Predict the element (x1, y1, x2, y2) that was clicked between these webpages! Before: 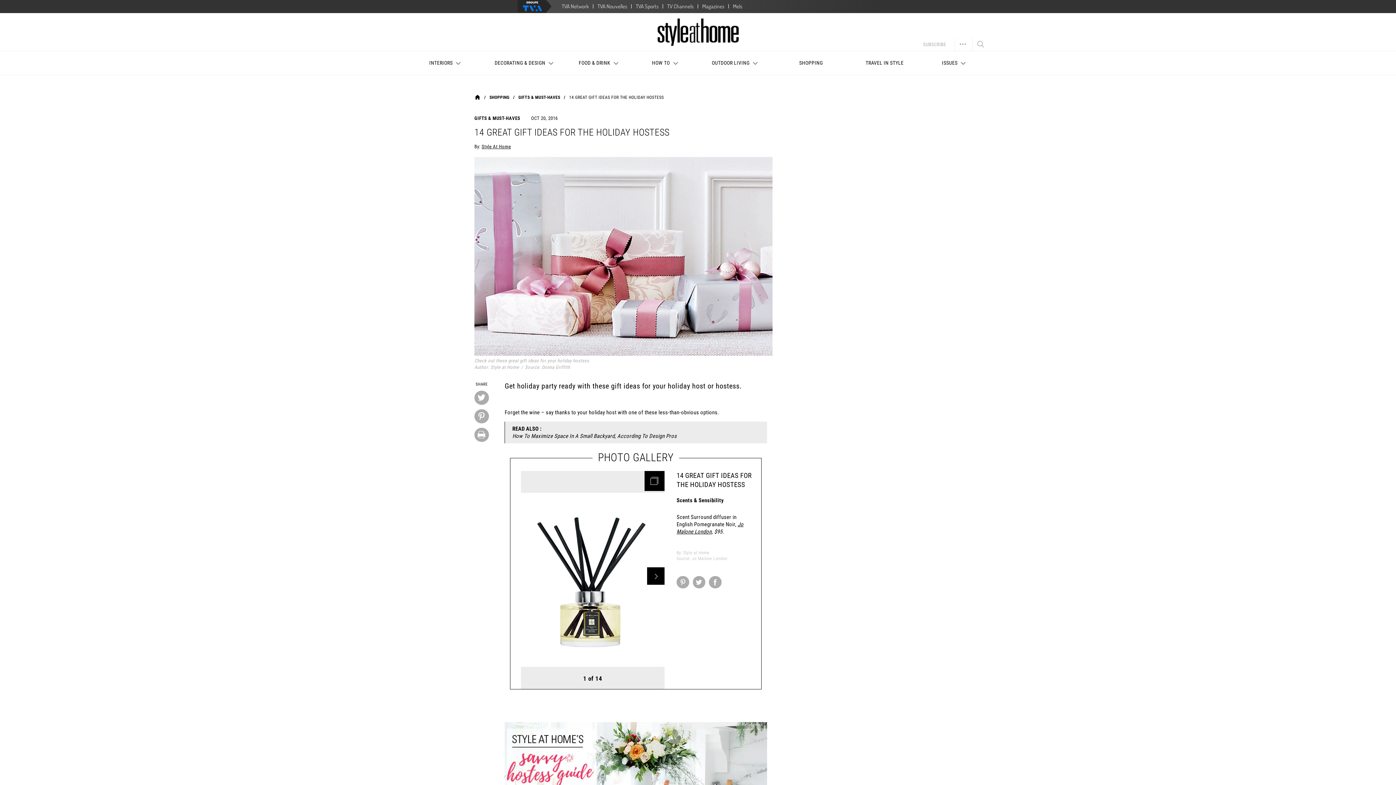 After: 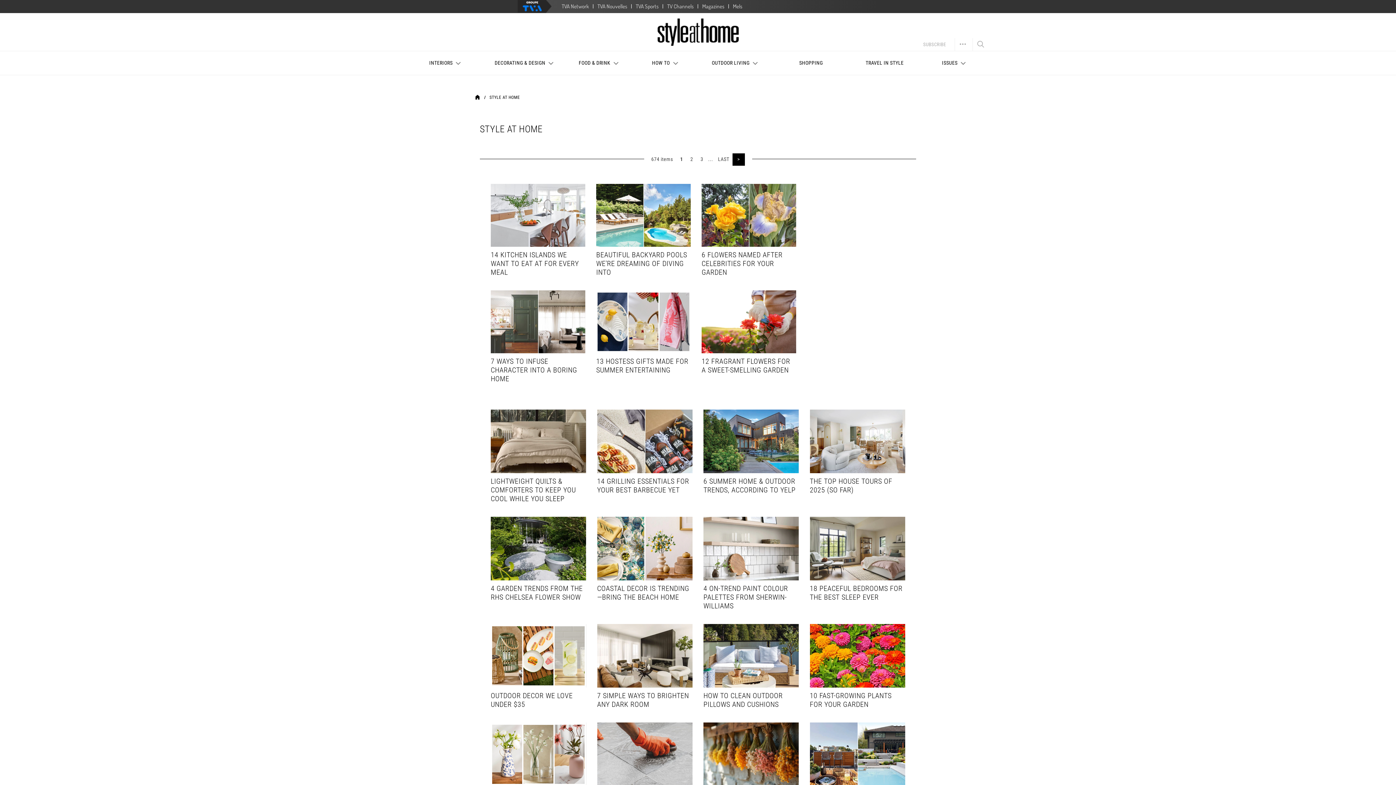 Action: label: Style At Home bbox: (481, 144, 511, 149)